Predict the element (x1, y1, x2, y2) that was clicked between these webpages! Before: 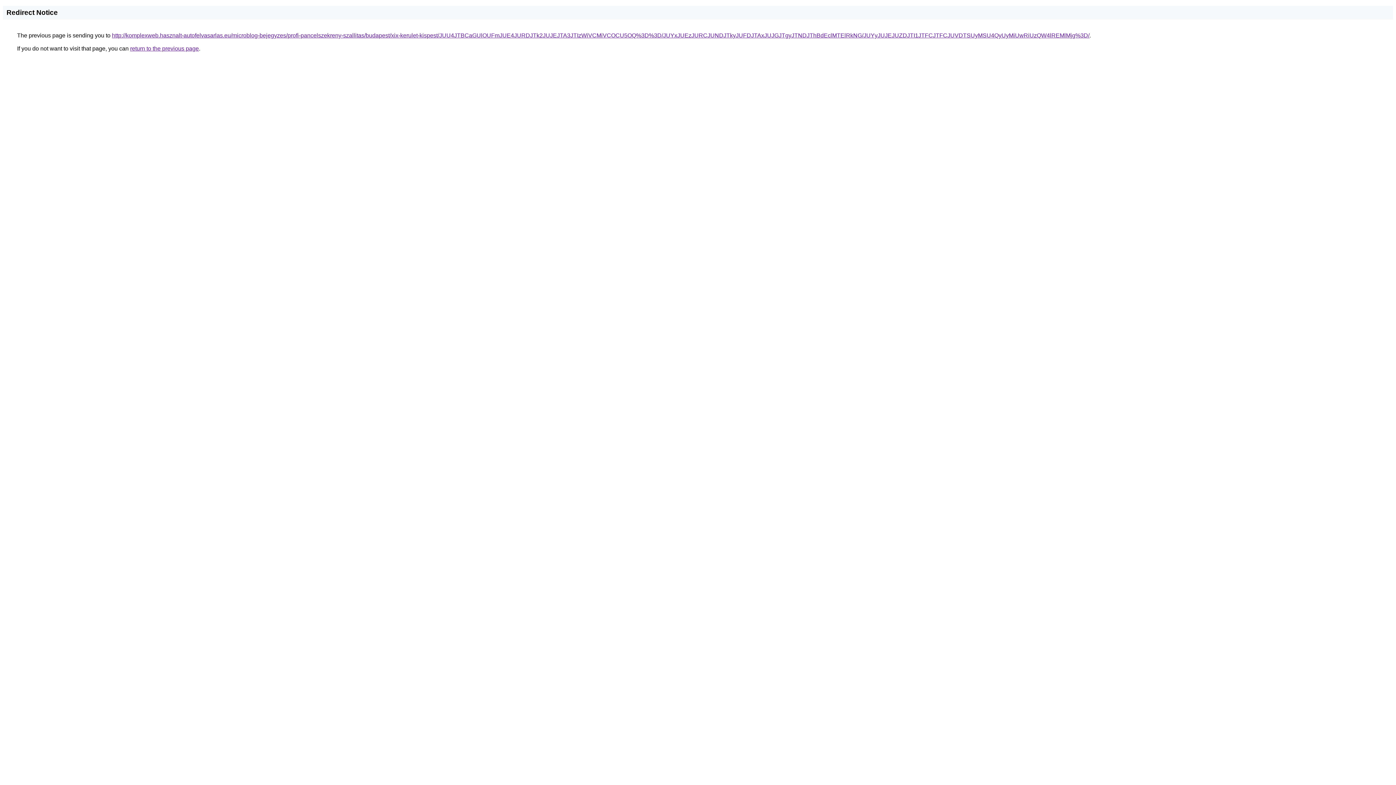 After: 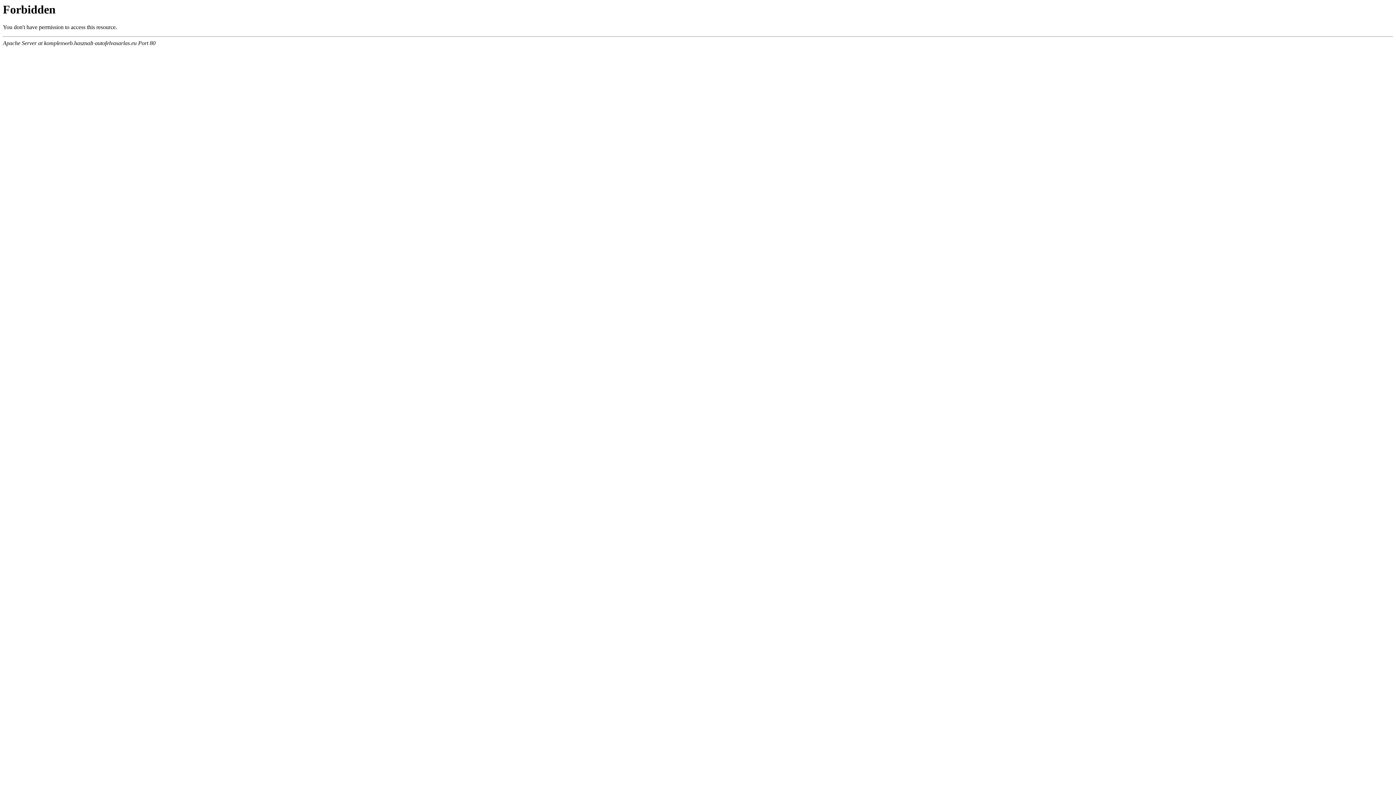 Action: label: http://komplexweb.hasznalt-autofelvasarlas.eu/microblog-bejegyzes/profi-pancelszekreny-szallitas/budapest/xix-kerulet-kispest/JUU4JTBCaGUlOUFmJUE4JURDJTk2JUJEJTA3JTIzWiVCMiVCOCU5OQ%3D%3D/JUYxJUEzJURCJUNDJTkyJUFDJTAxJUJGJTgyJTNDJThBdEclMTElRkNG/JUYyJUJEJUZDJTI1JTFCJTFCJUVDTSUyMSU4QyUyMiUwRiUzQW4lREMlMjg%3D/ bbox: (112, 32, 1089, 38)